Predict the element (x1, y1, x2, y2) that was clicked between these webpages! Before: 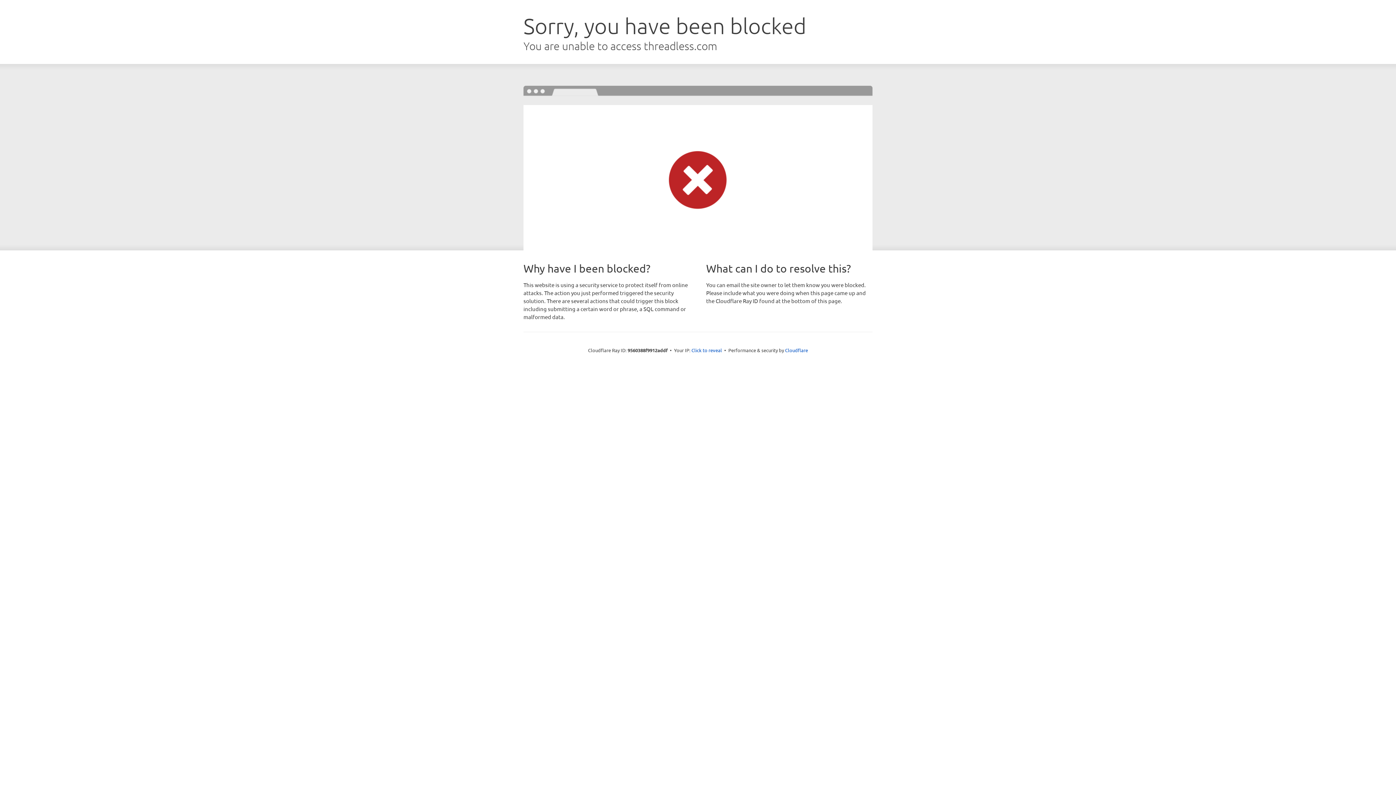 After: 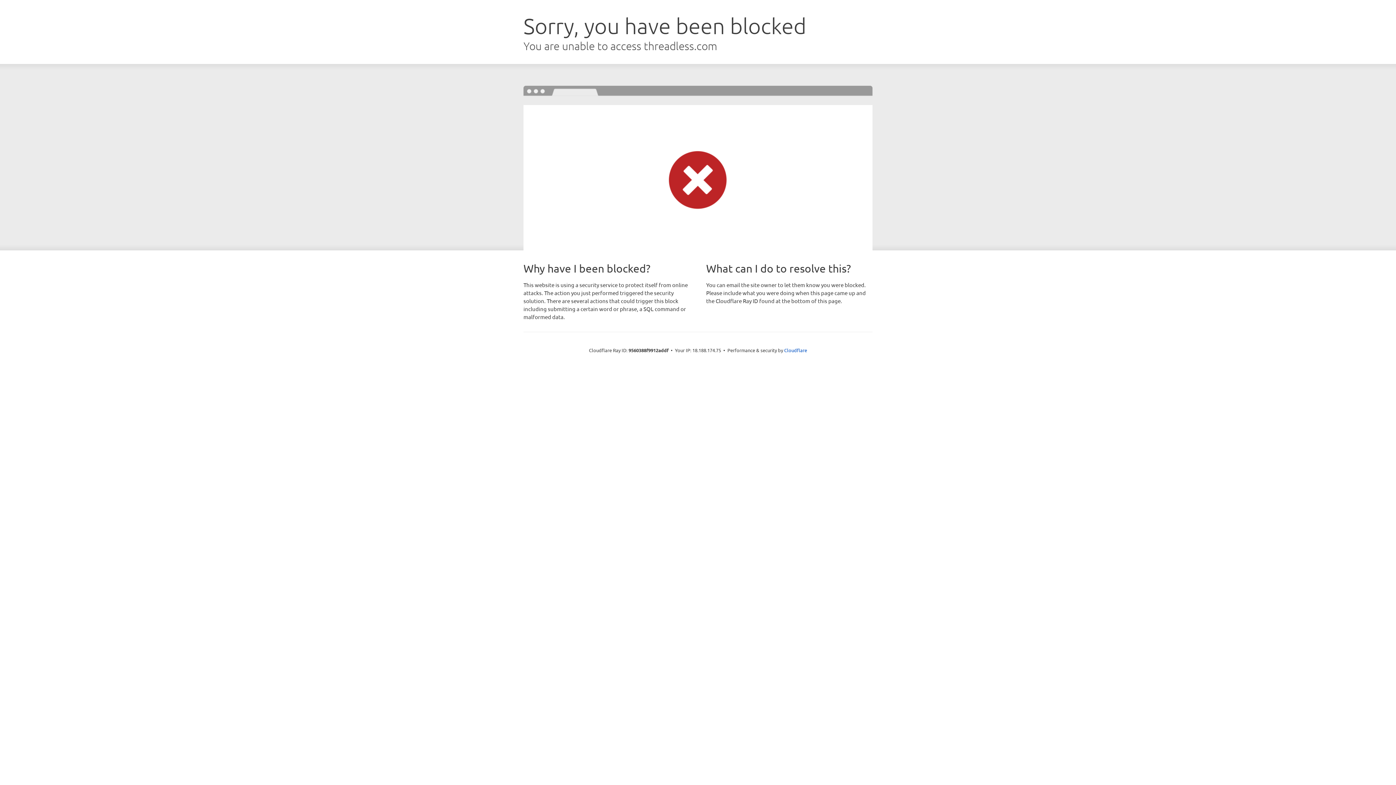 Action: label: Click to reveal bbox: (691, 346, 722, 353)